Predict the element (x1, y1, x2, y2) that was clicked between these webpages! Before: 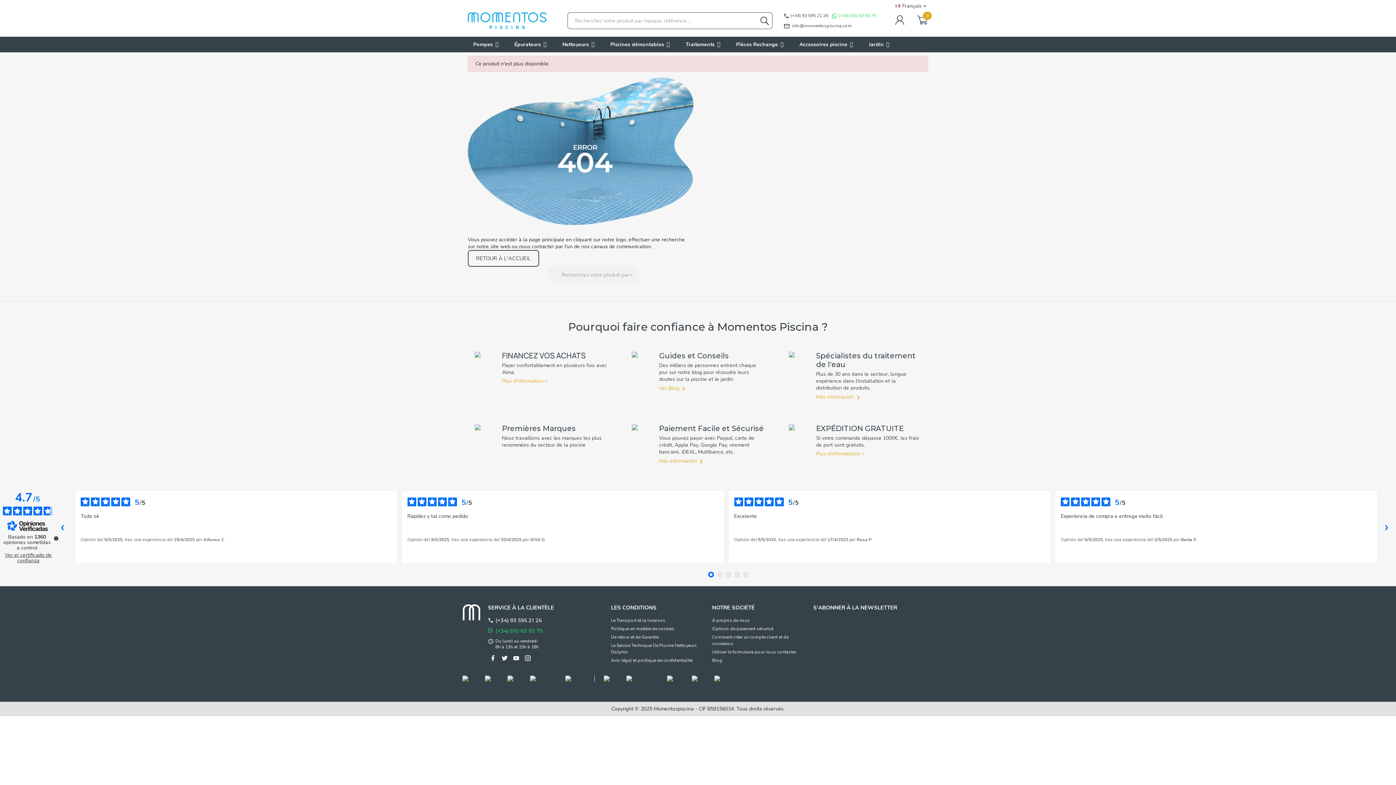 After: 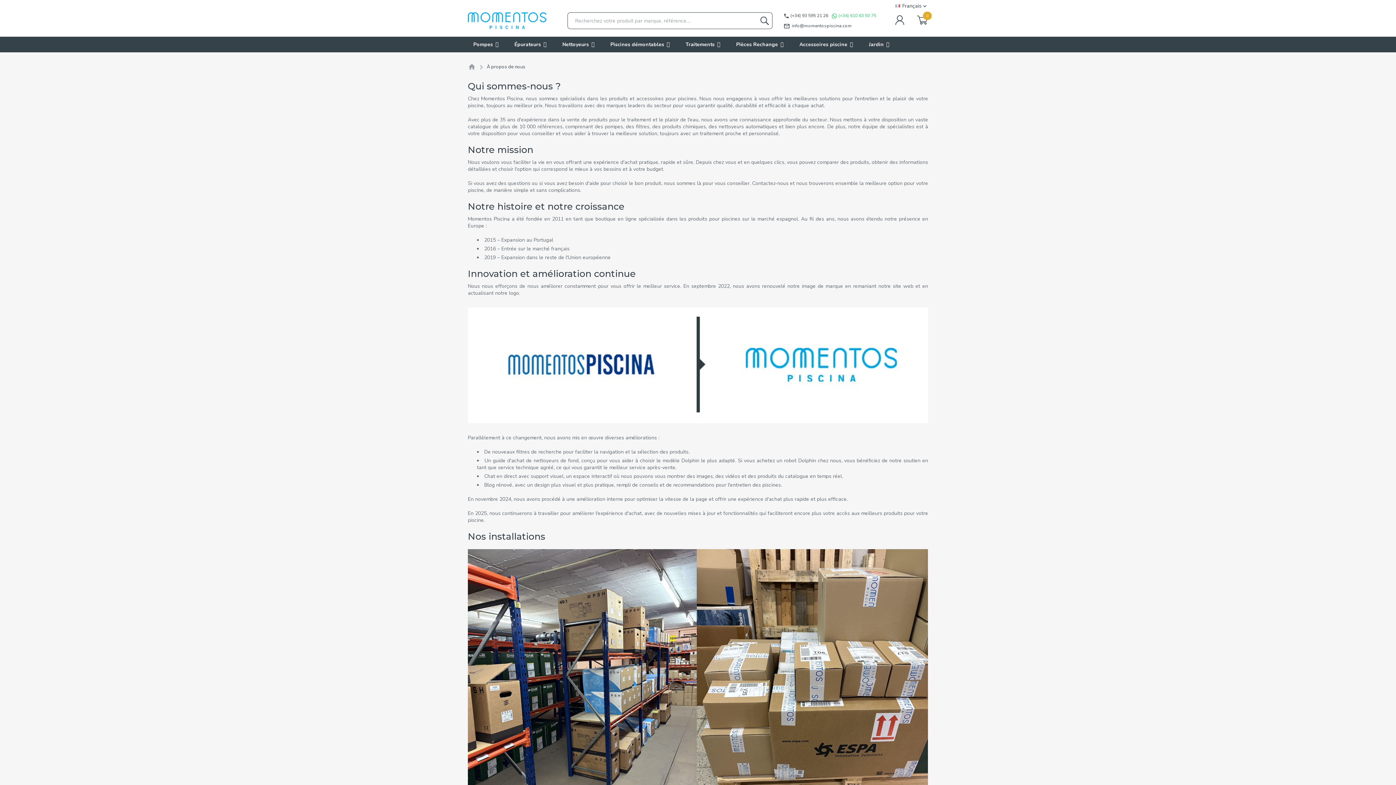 Action: label: Más informaciónnavigate_next bbox: (816, 393, 862, 400)